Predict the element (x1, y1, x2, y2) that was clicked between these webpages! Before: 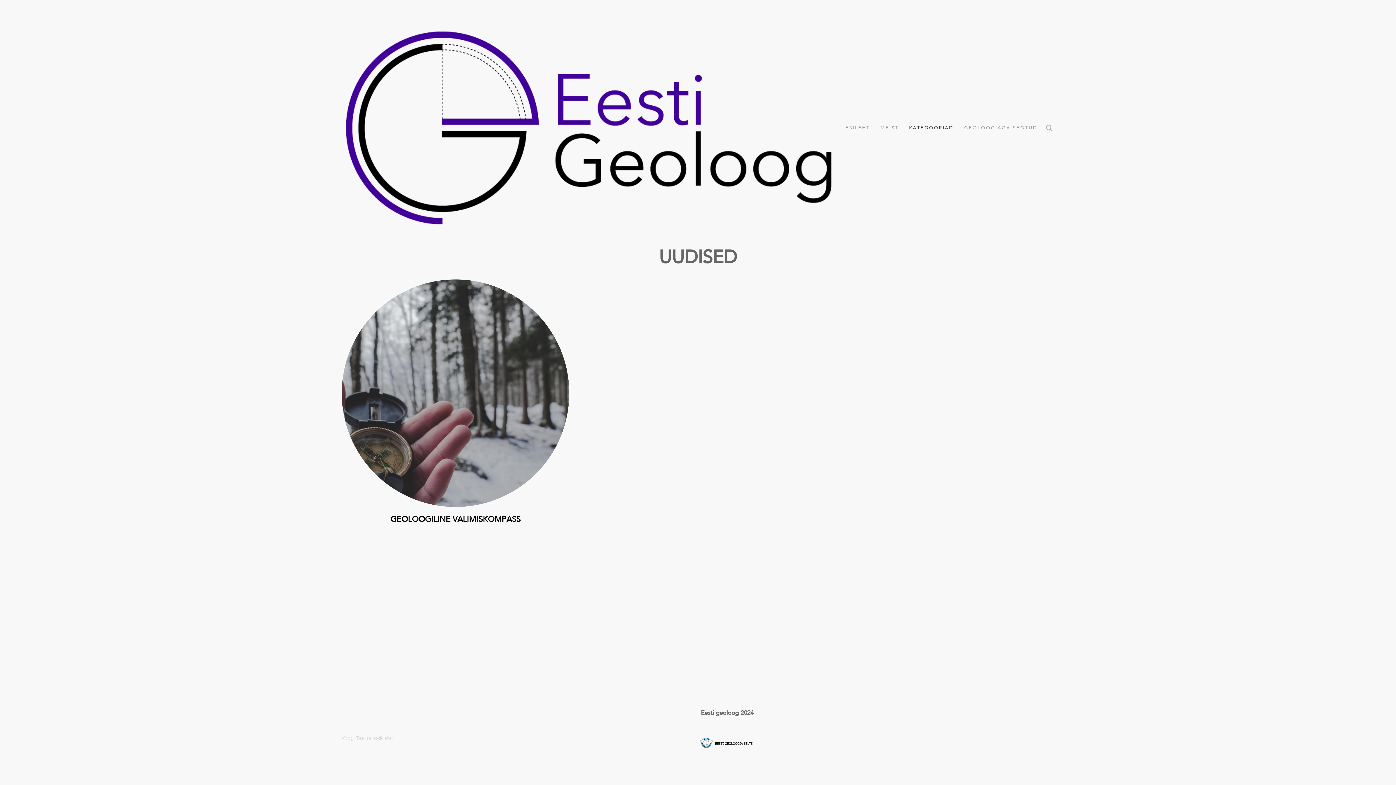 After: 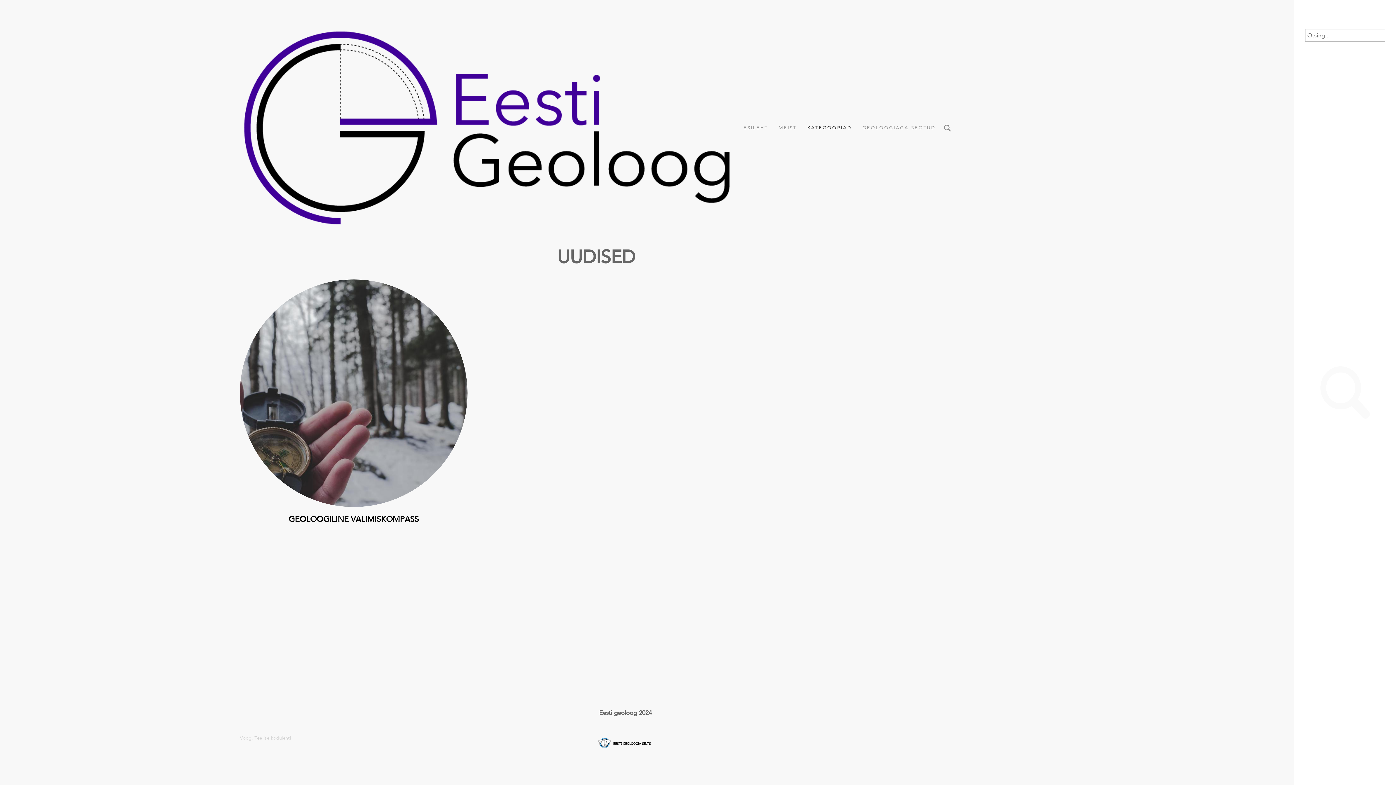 Action: bbox: (1044, 122, 1054, 133)